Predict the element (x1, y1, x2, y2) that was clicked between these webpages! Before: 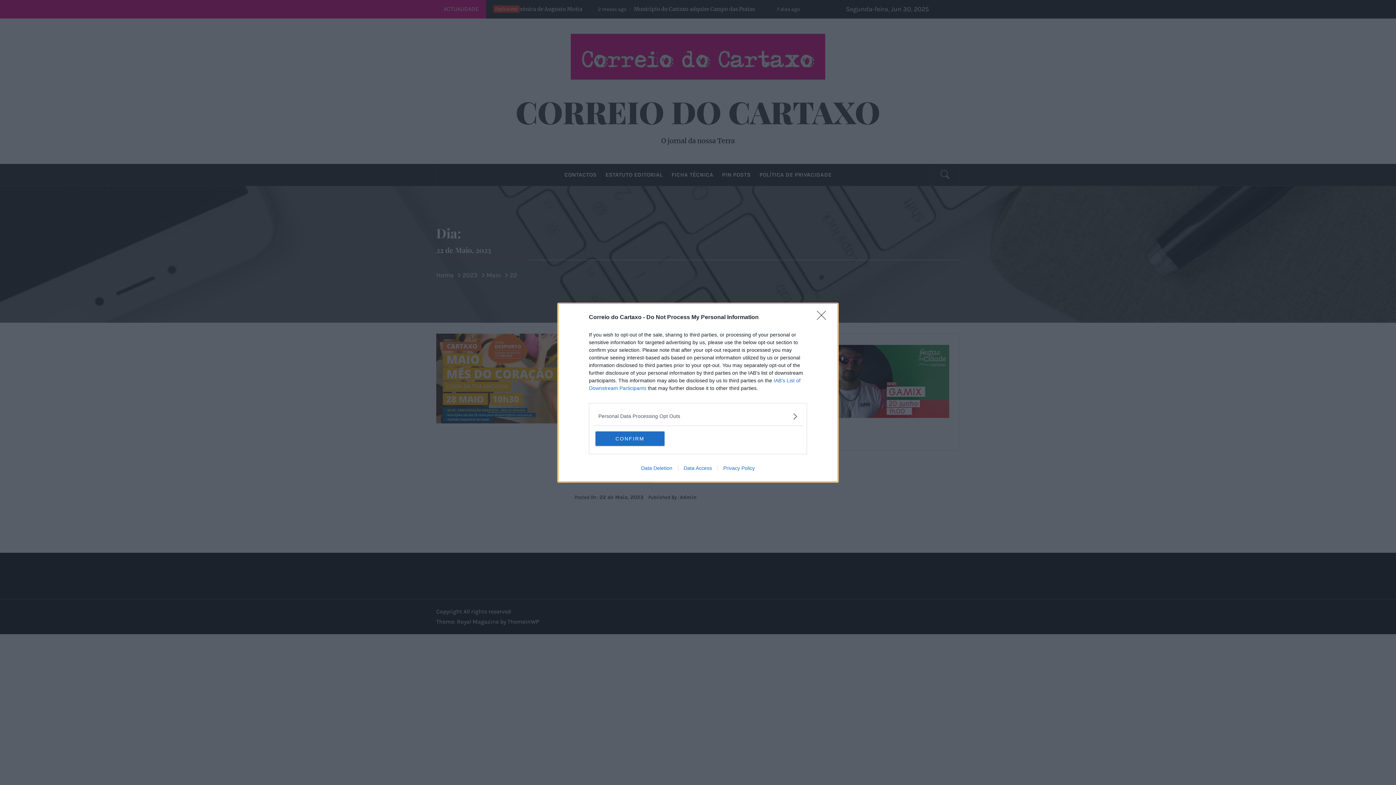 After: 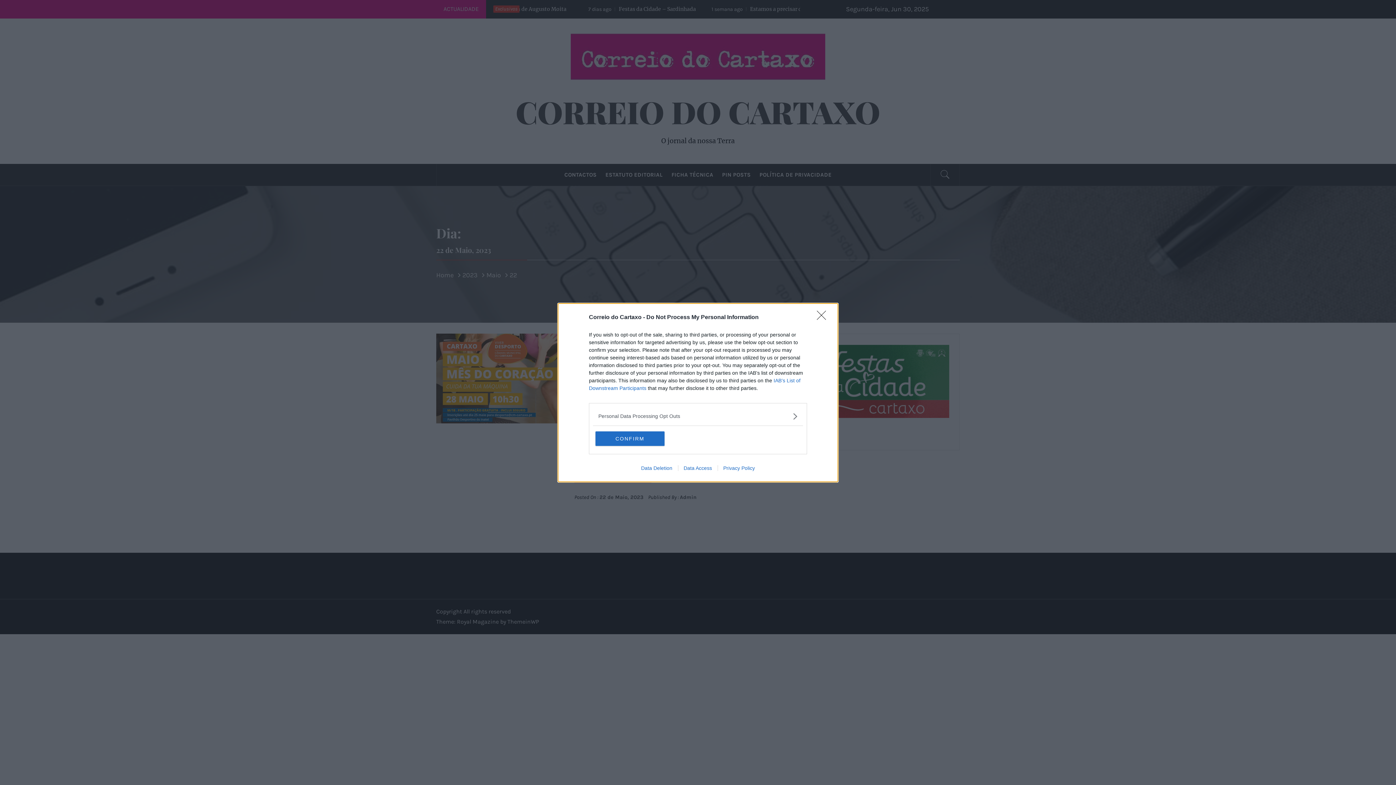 Action: label: Data Access bbox: (678, 465, 717, 471)